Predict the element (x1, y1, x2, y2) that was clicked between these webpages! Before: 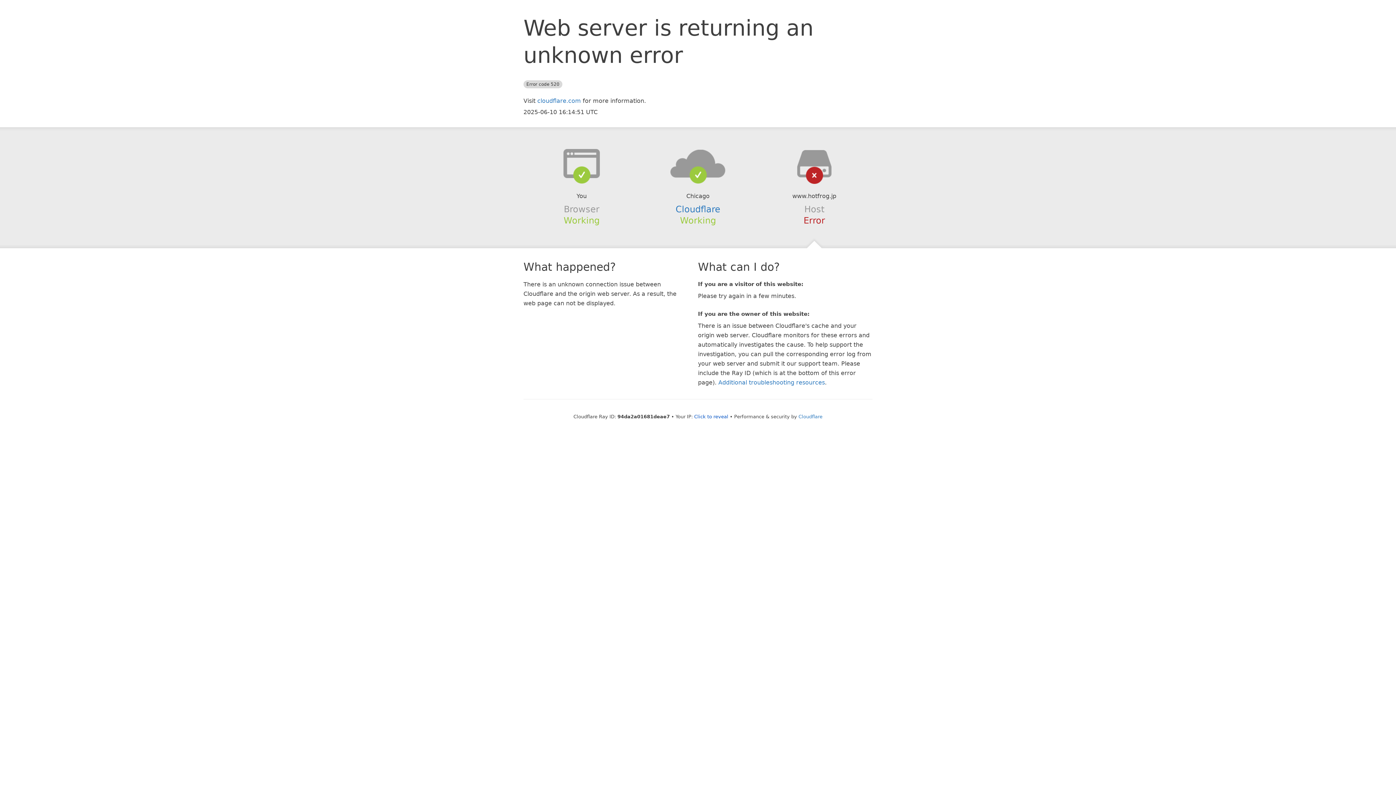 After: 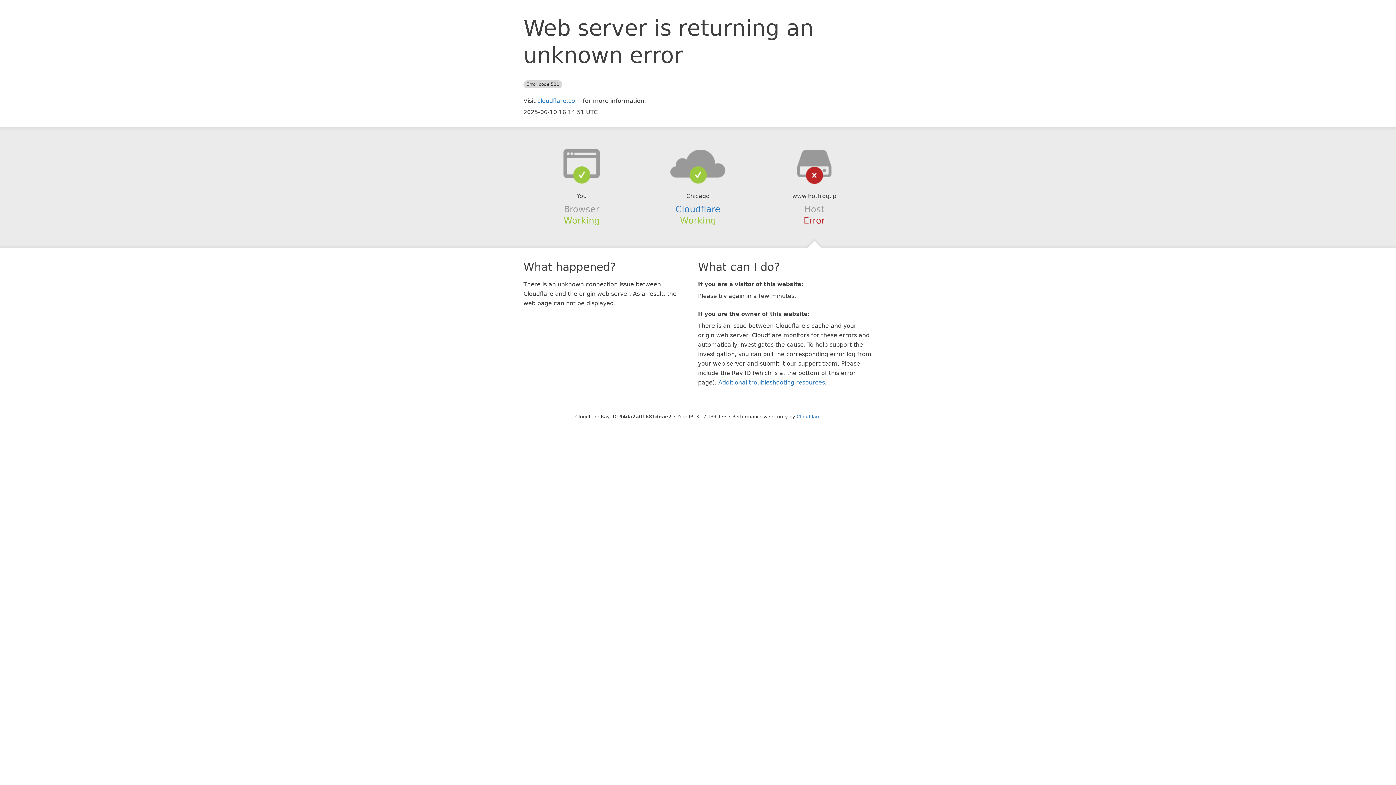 Action: label: Click to reveal bbox: (694, 414, 728, 419)